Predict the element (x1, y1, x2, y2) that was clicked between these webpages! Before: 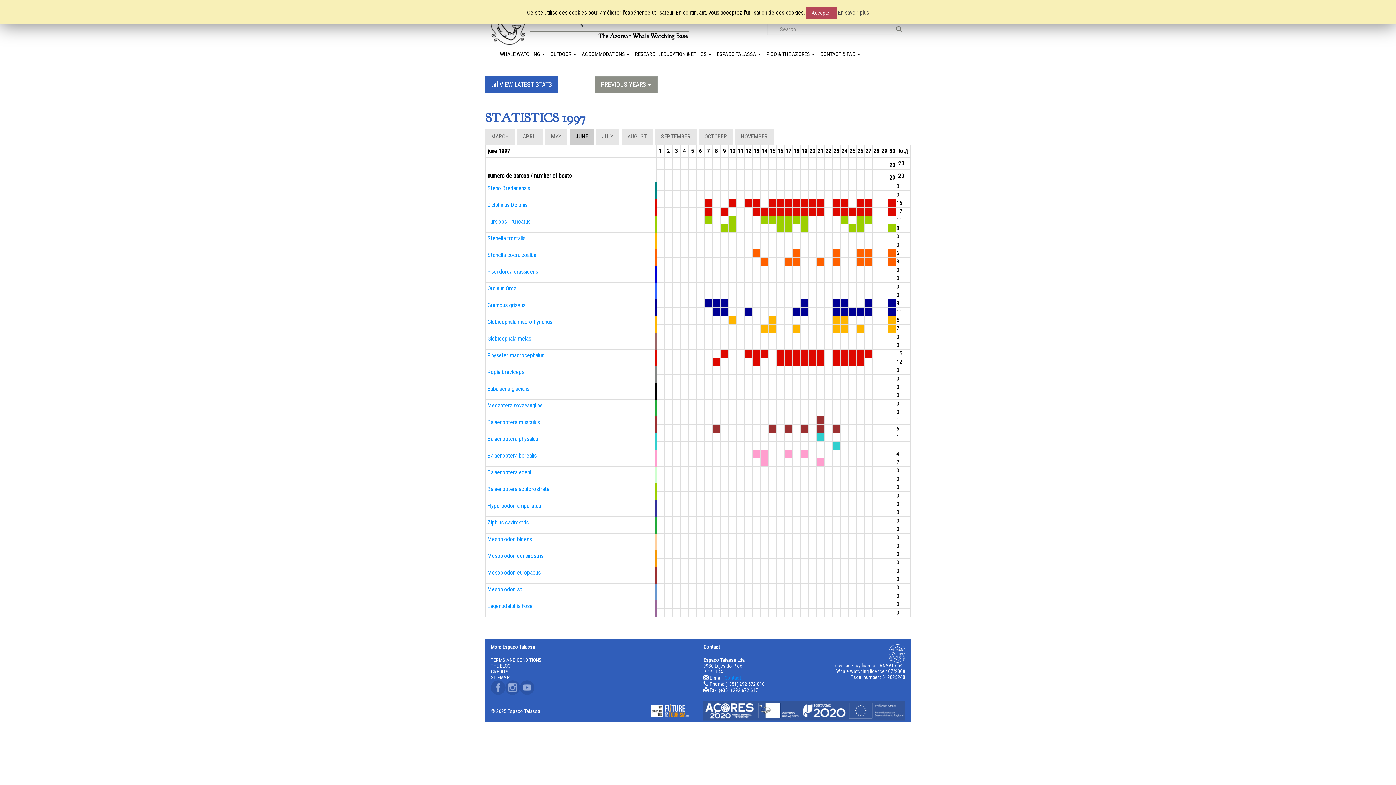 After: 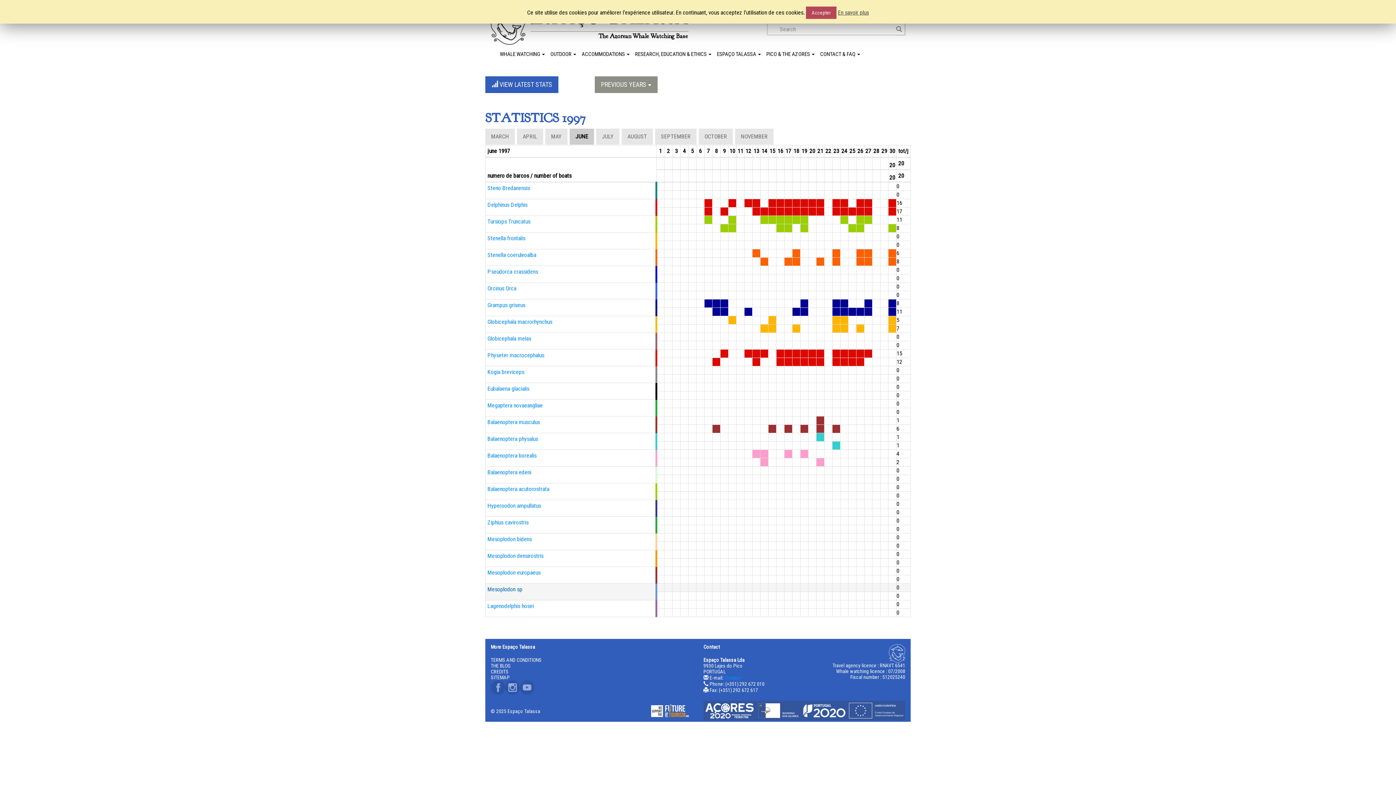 Action: bbox: (487, 586, 522, 593) label: Mesoplodon sp